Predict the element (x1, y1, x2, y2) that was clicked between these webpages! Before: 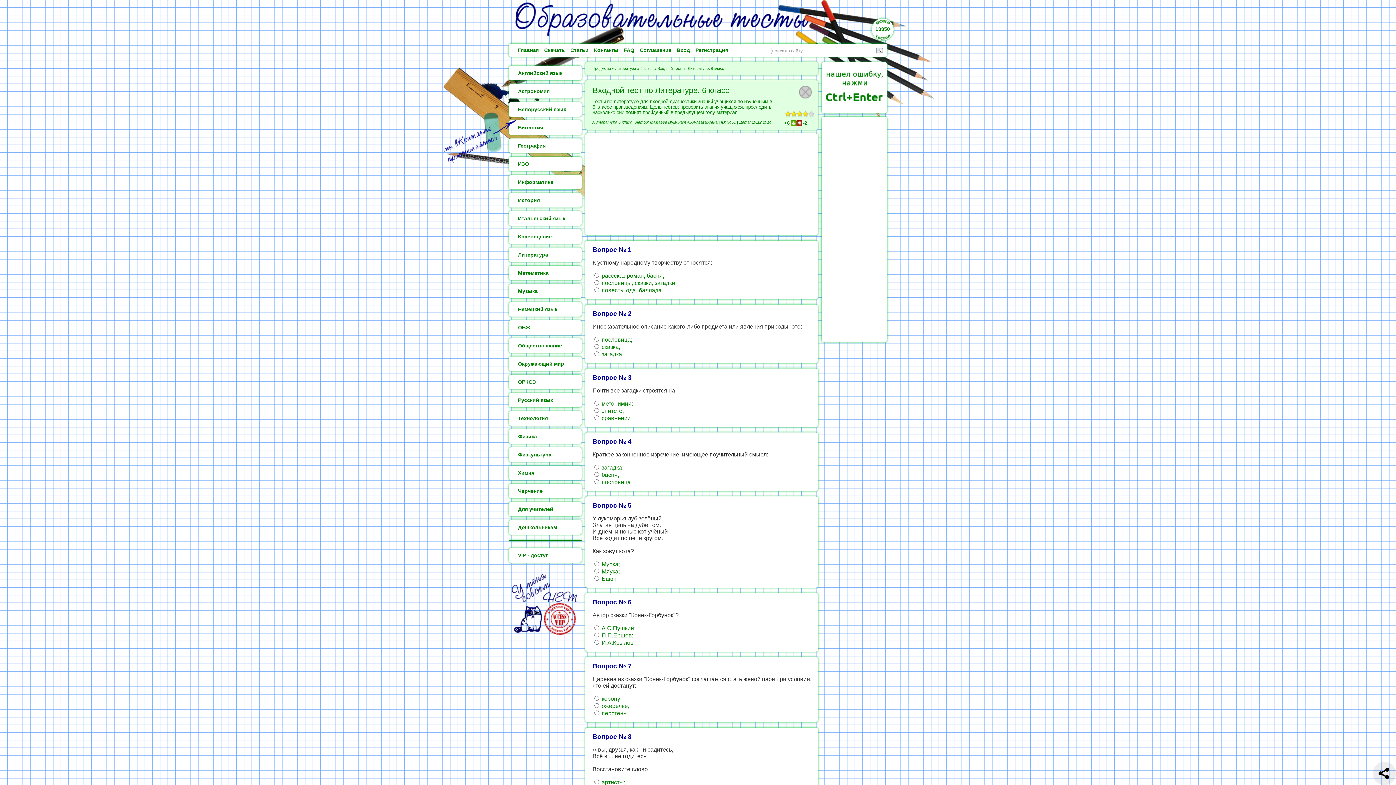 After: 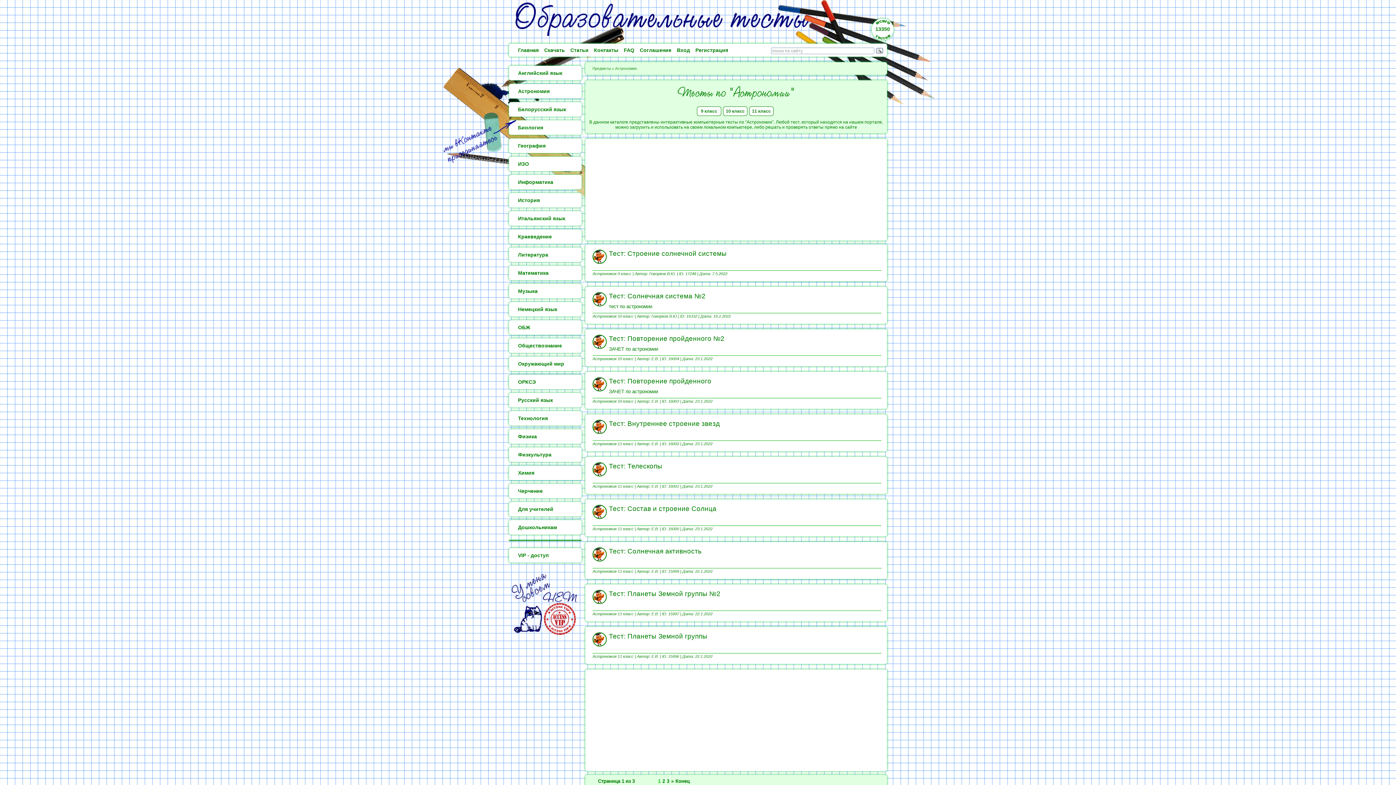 Action: label: Астрономия bbox: (509, 84, 581, 98)